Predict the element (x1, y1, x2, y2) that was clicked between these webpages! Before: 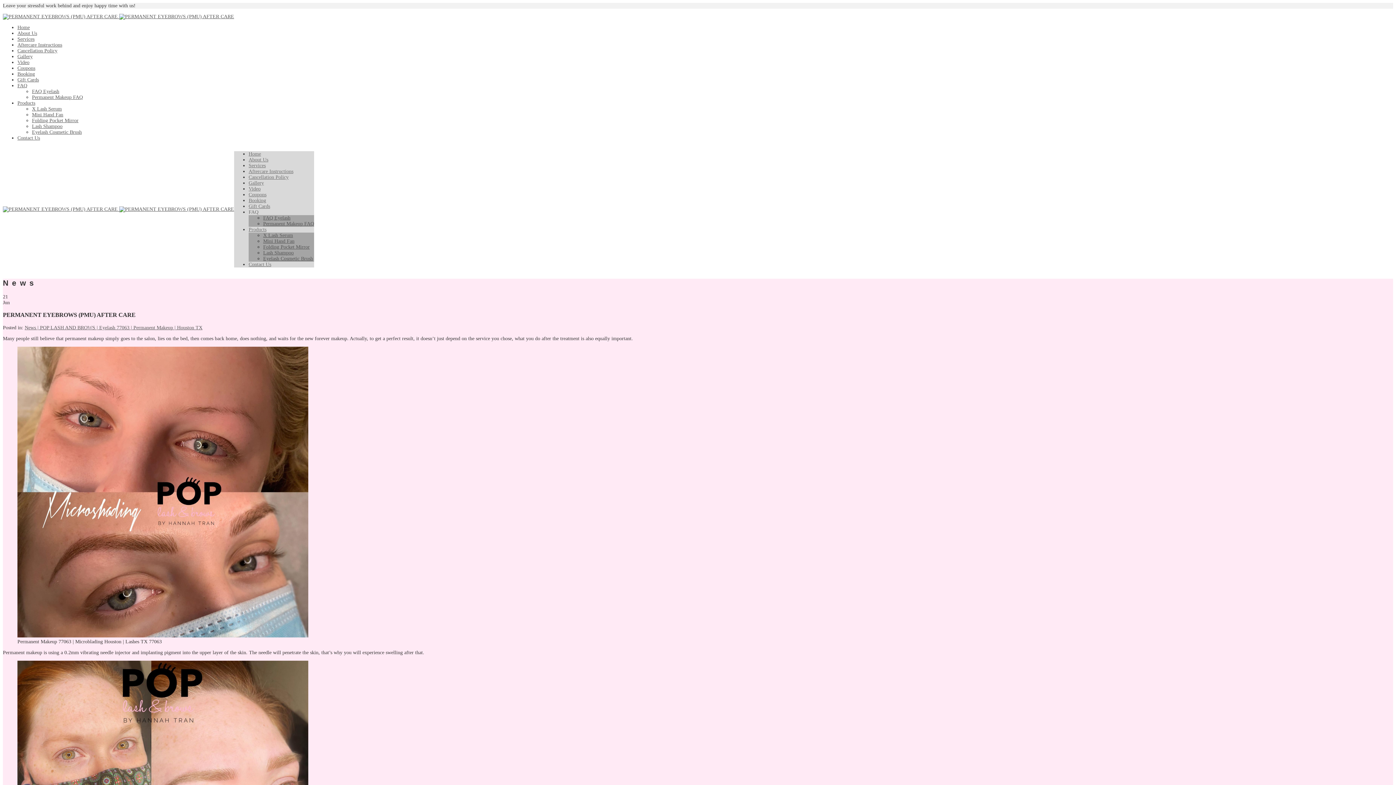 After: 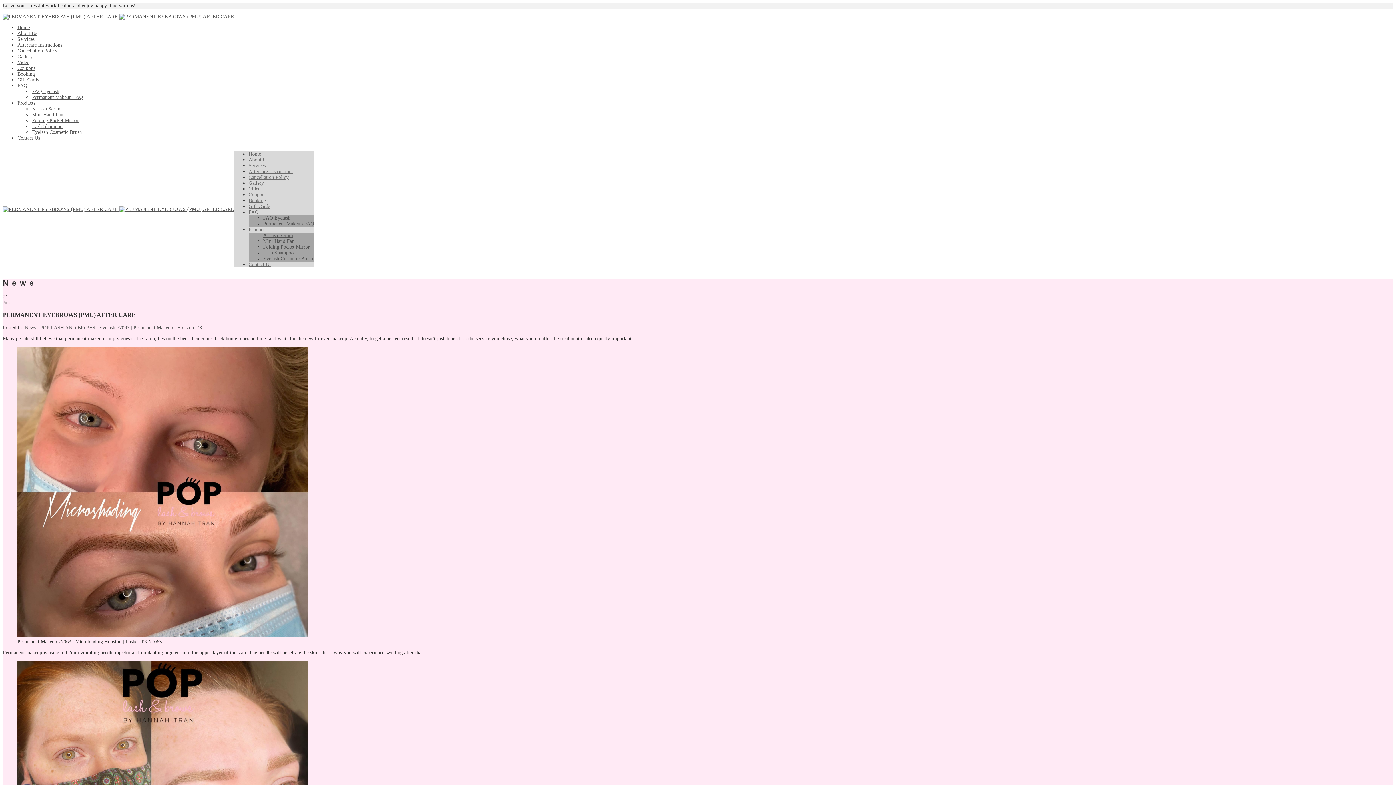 Action: bbox: (248, 209, 258, 214) label: FAQ